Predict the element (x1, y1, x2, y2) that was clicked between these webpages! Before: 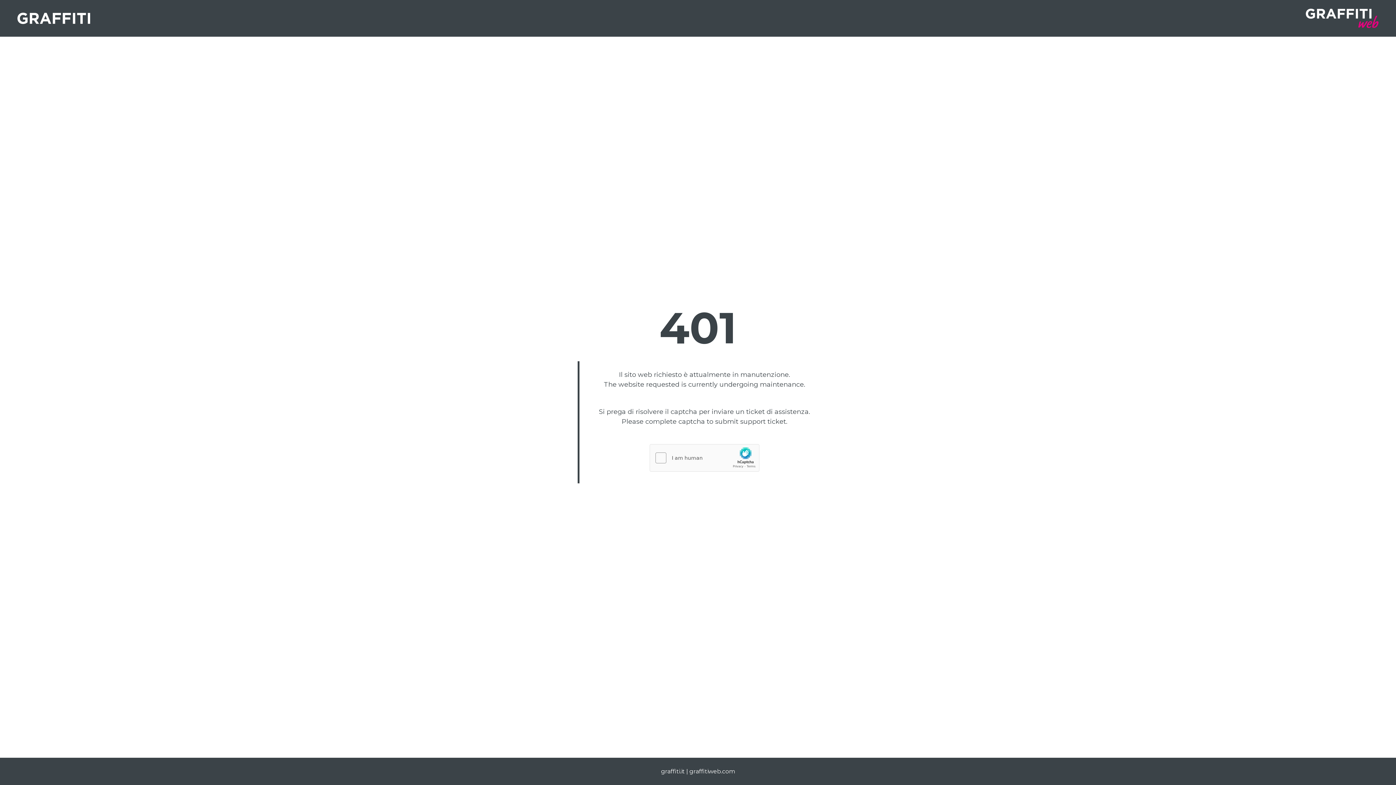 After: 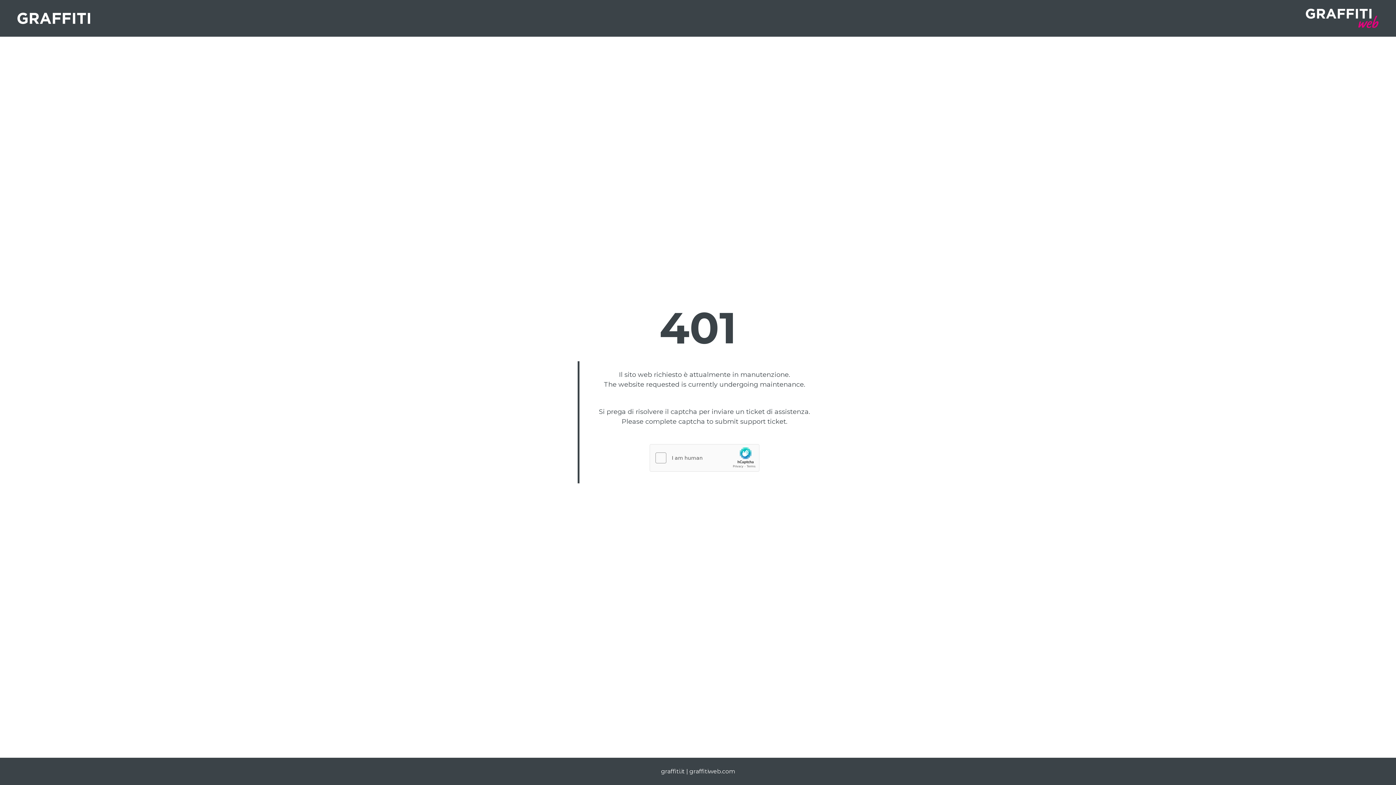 Action: bbox: (1306, 13, 1378, 21)